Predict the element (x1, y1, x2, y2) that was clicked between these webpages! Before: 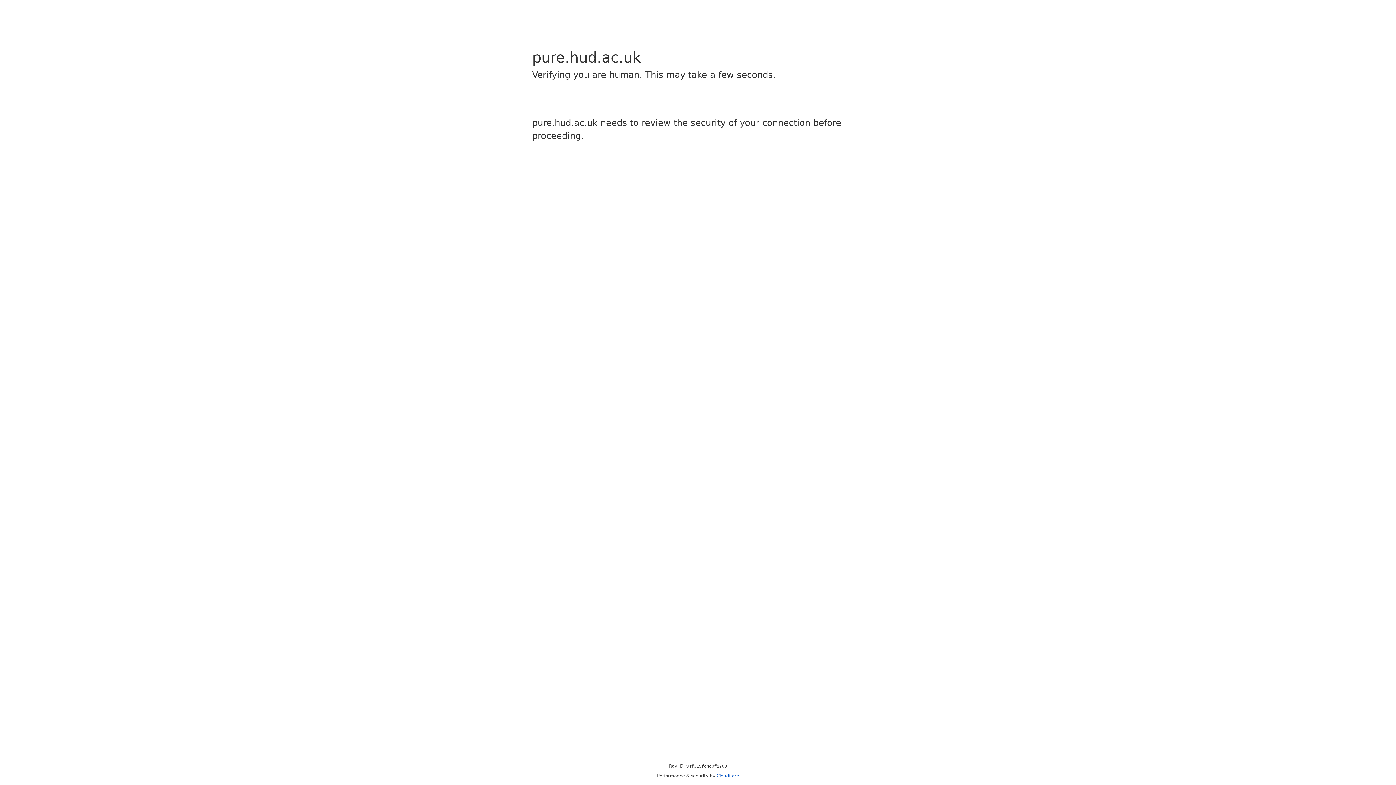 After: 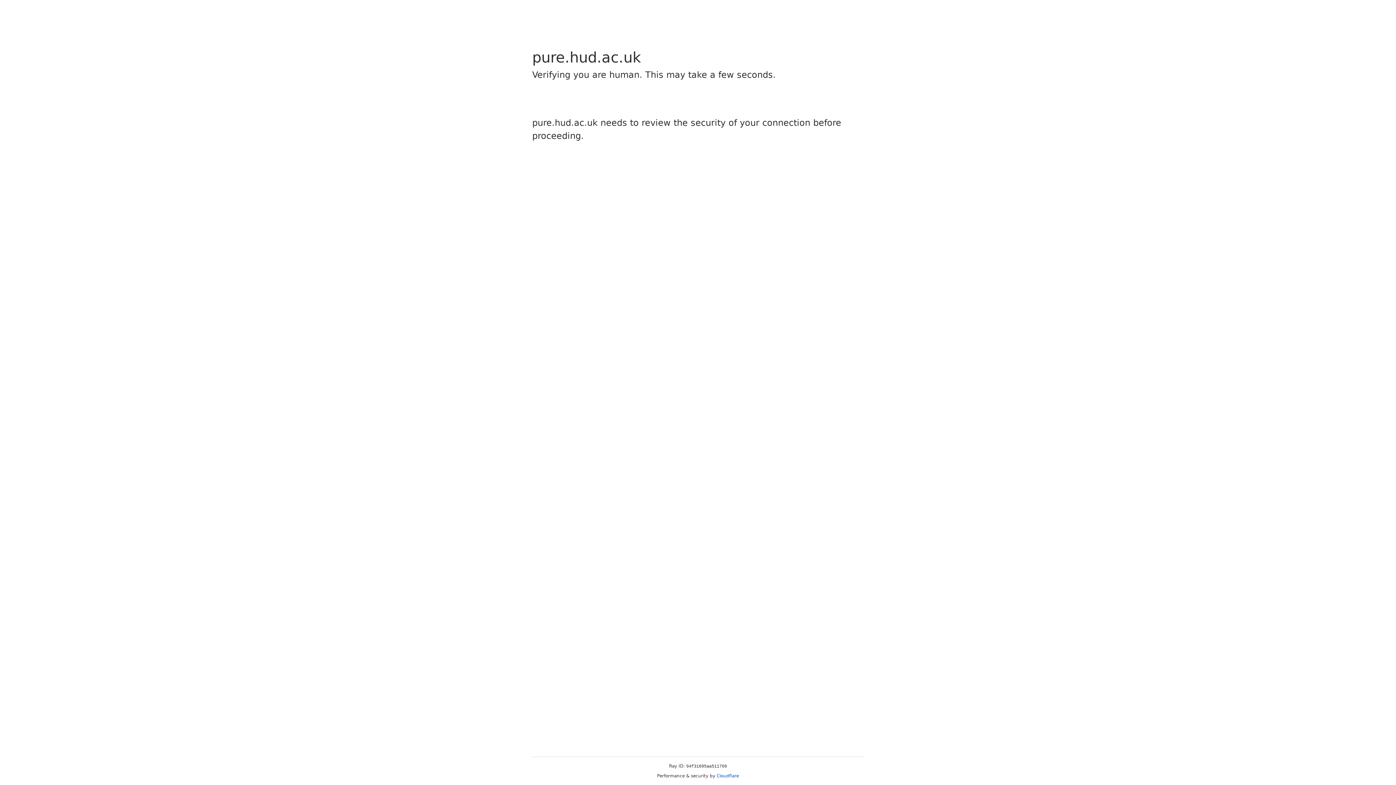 Action: label: Cloudflare bbox: (716, 773, 739, 778)